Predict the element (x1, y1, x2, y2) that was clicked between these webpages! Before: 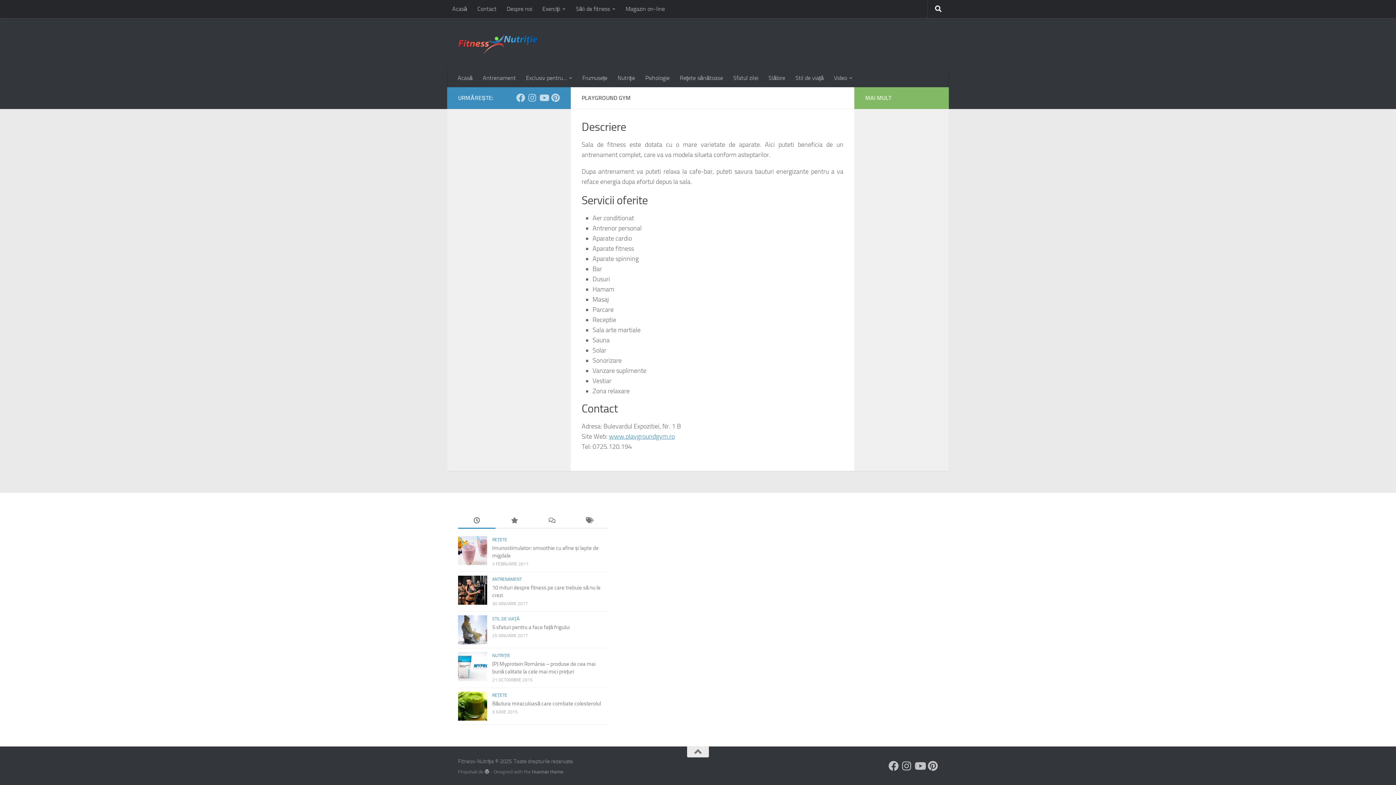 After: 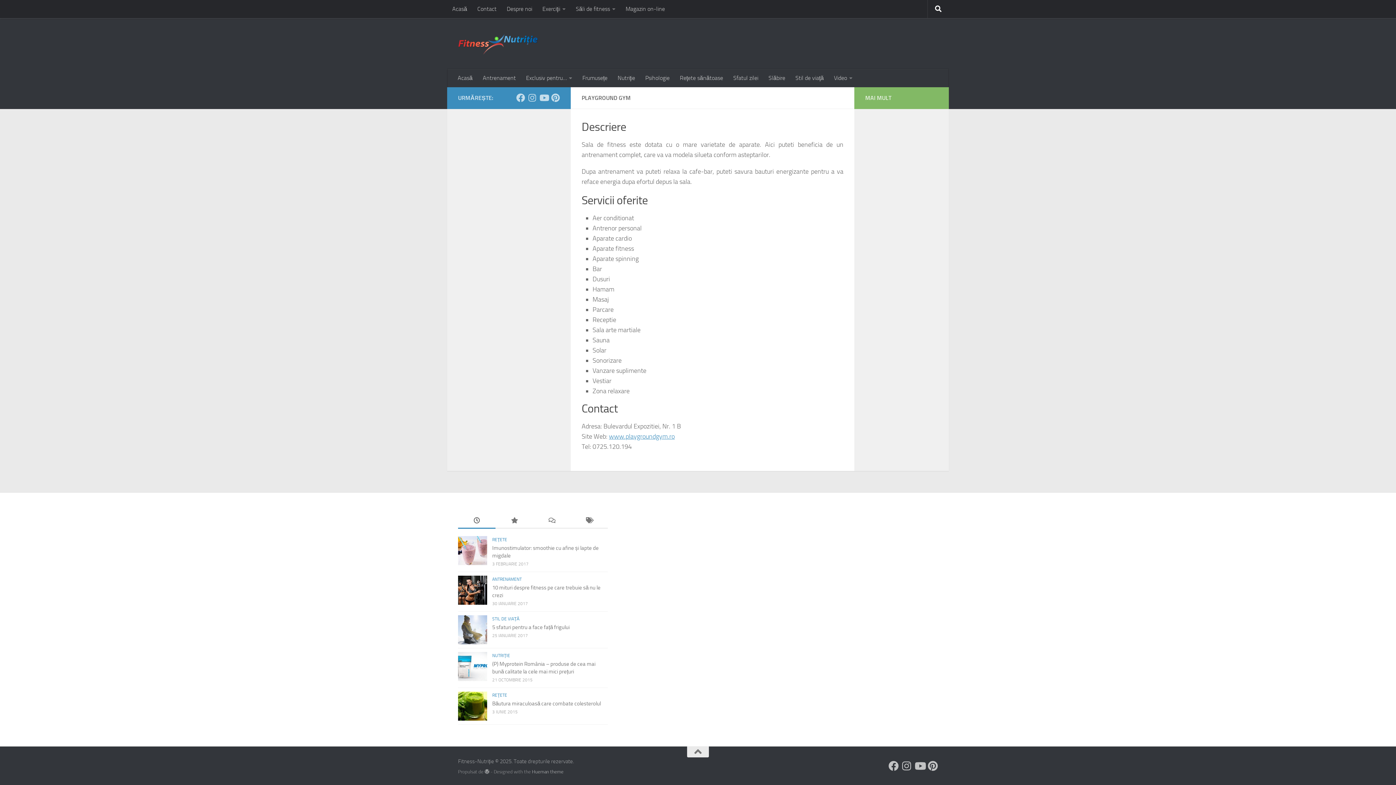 Action: bbox: (458, 513, 495, 529)